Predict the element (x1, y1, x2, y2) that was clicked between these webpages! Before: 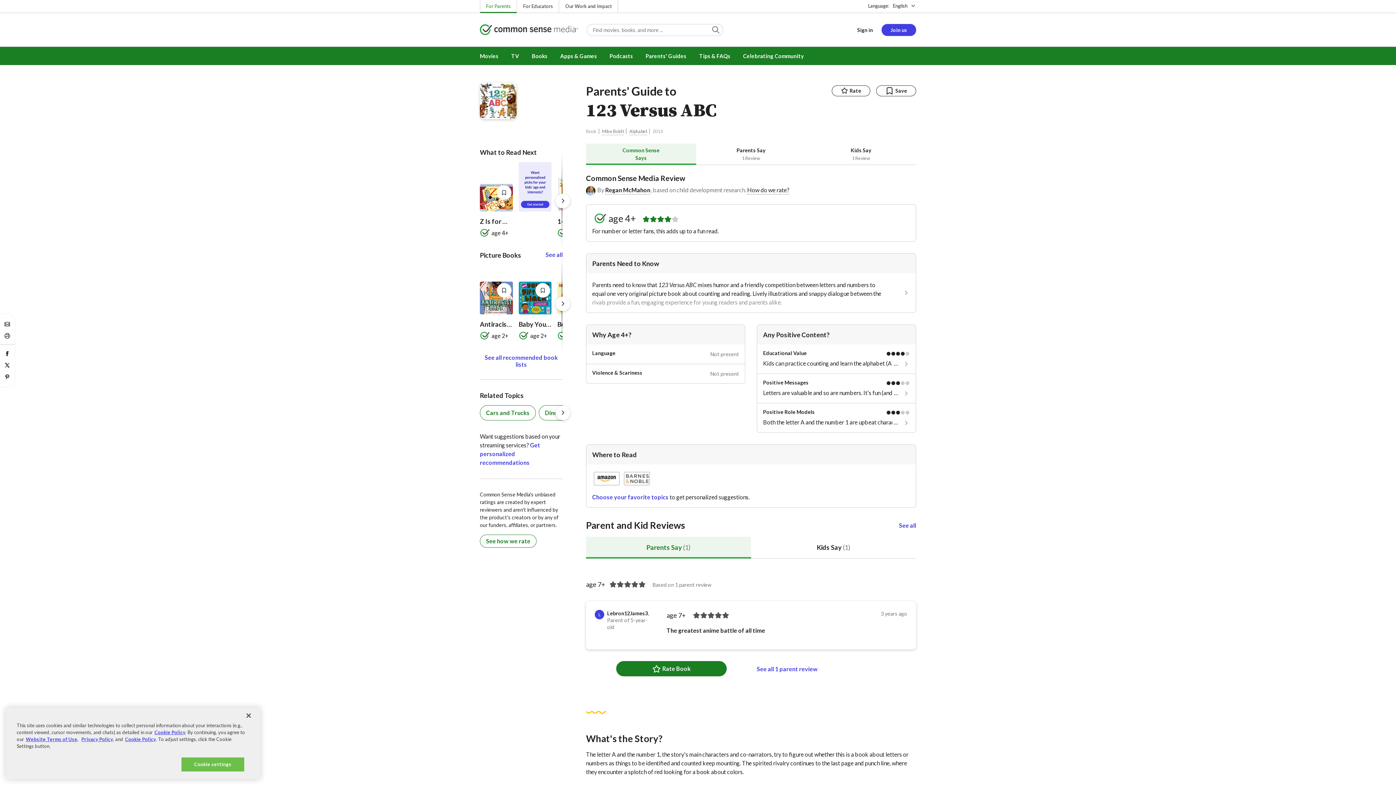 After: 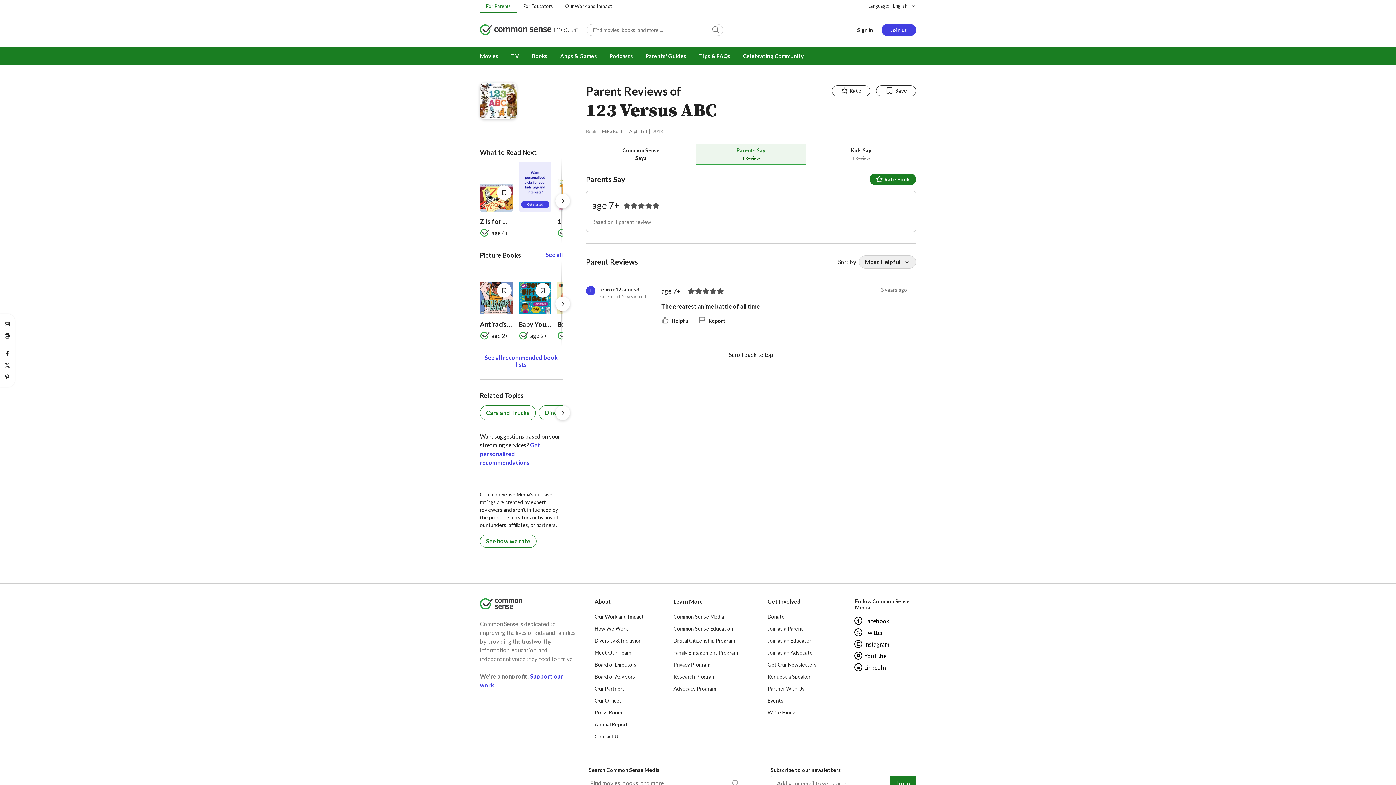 Action: bbox: (899, 522, 916, 530) label: See all